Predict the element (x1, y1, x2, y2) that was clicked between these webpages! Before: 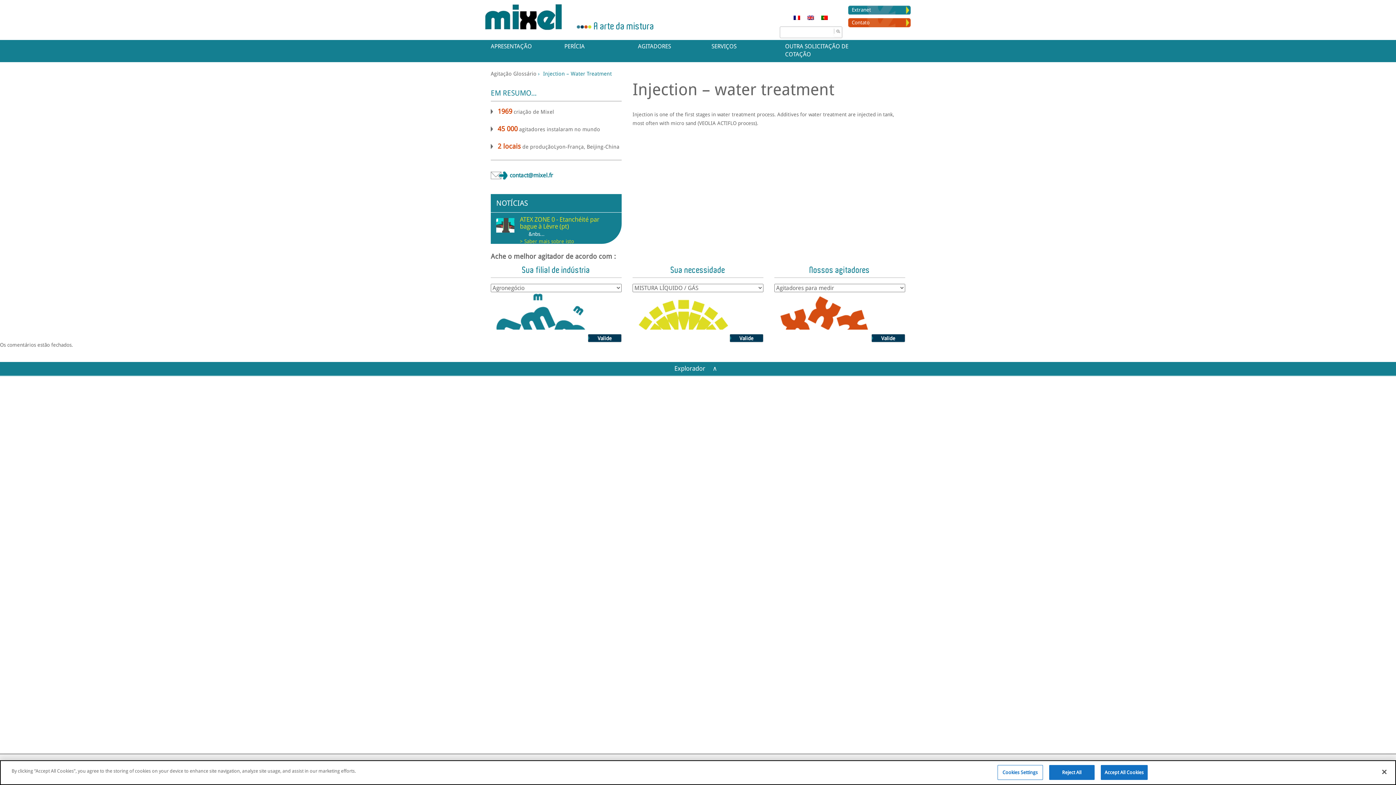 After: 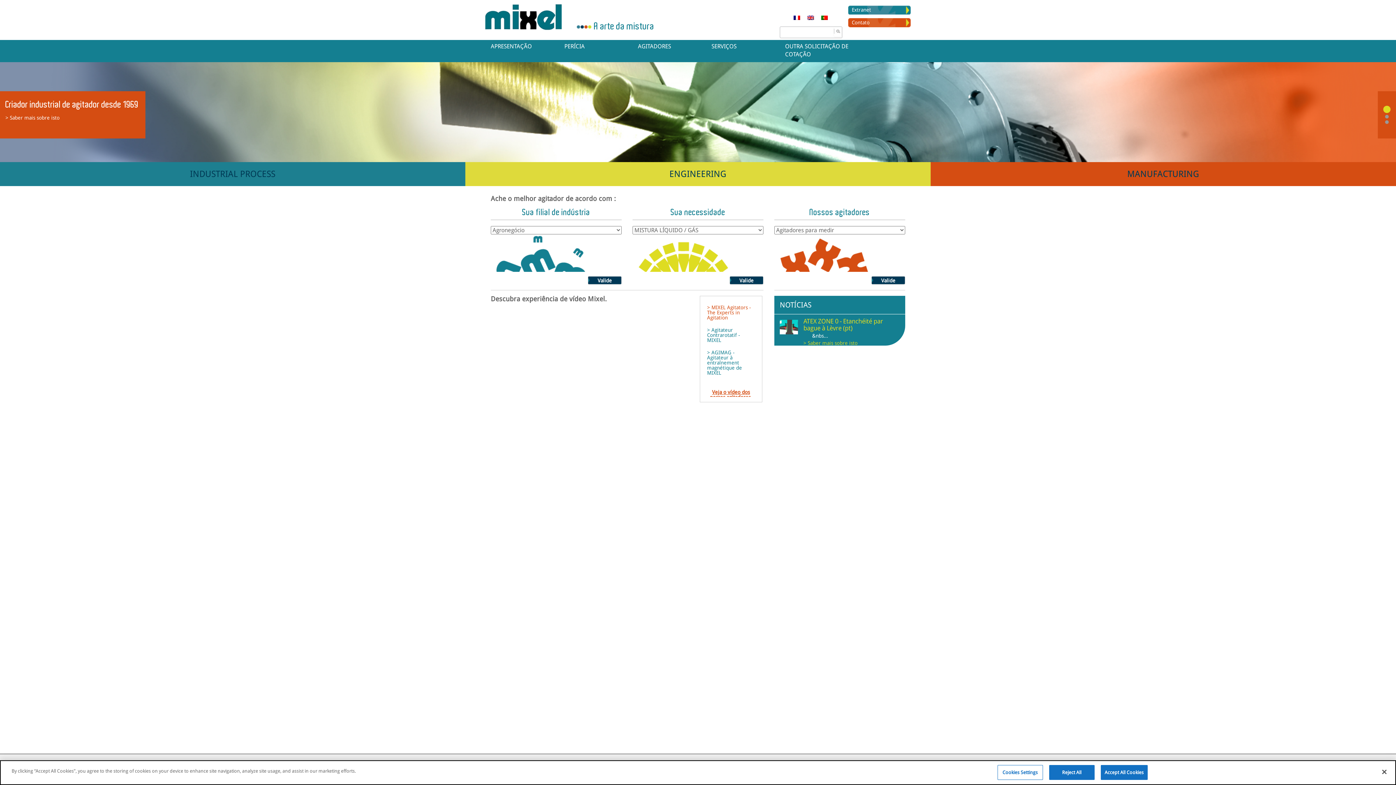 Action: bbox: (485, 1, 565, 33)